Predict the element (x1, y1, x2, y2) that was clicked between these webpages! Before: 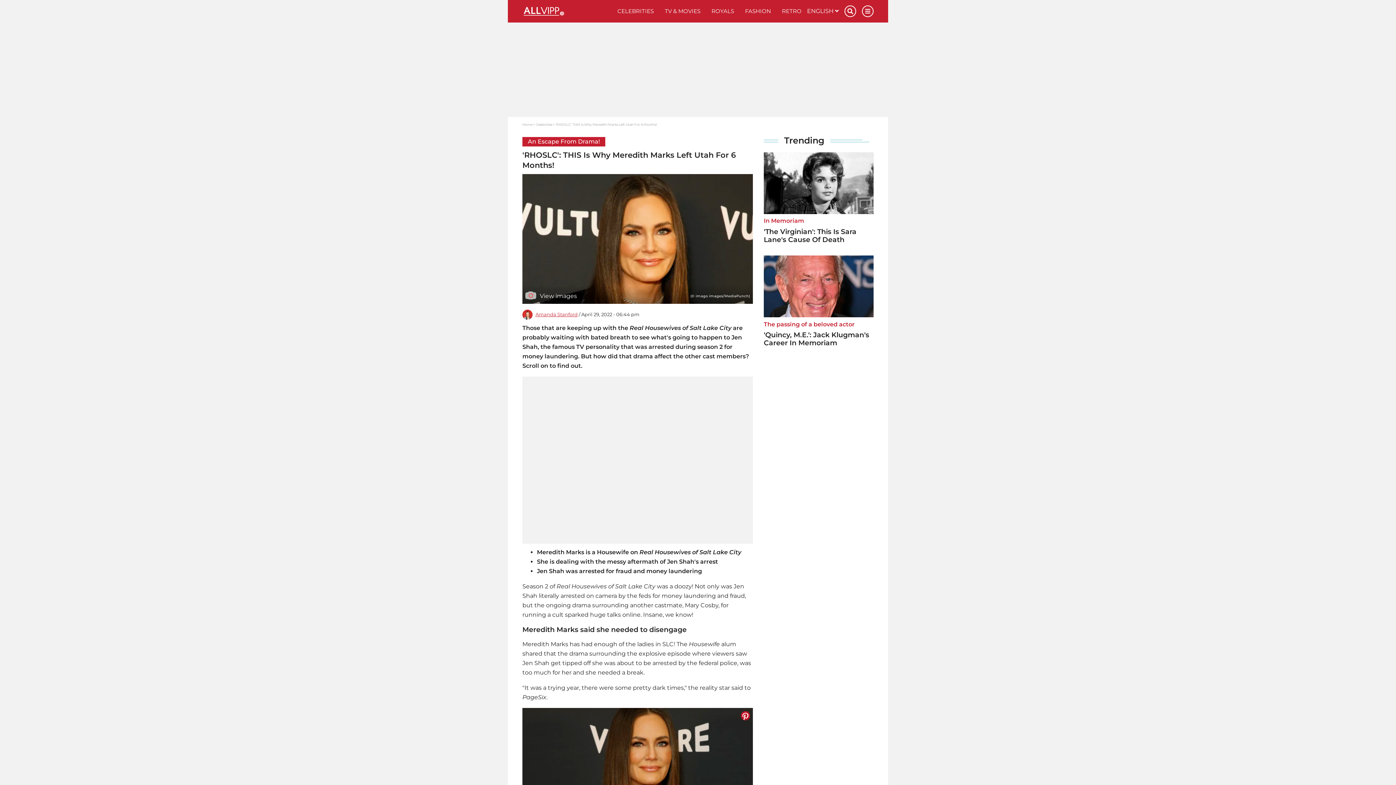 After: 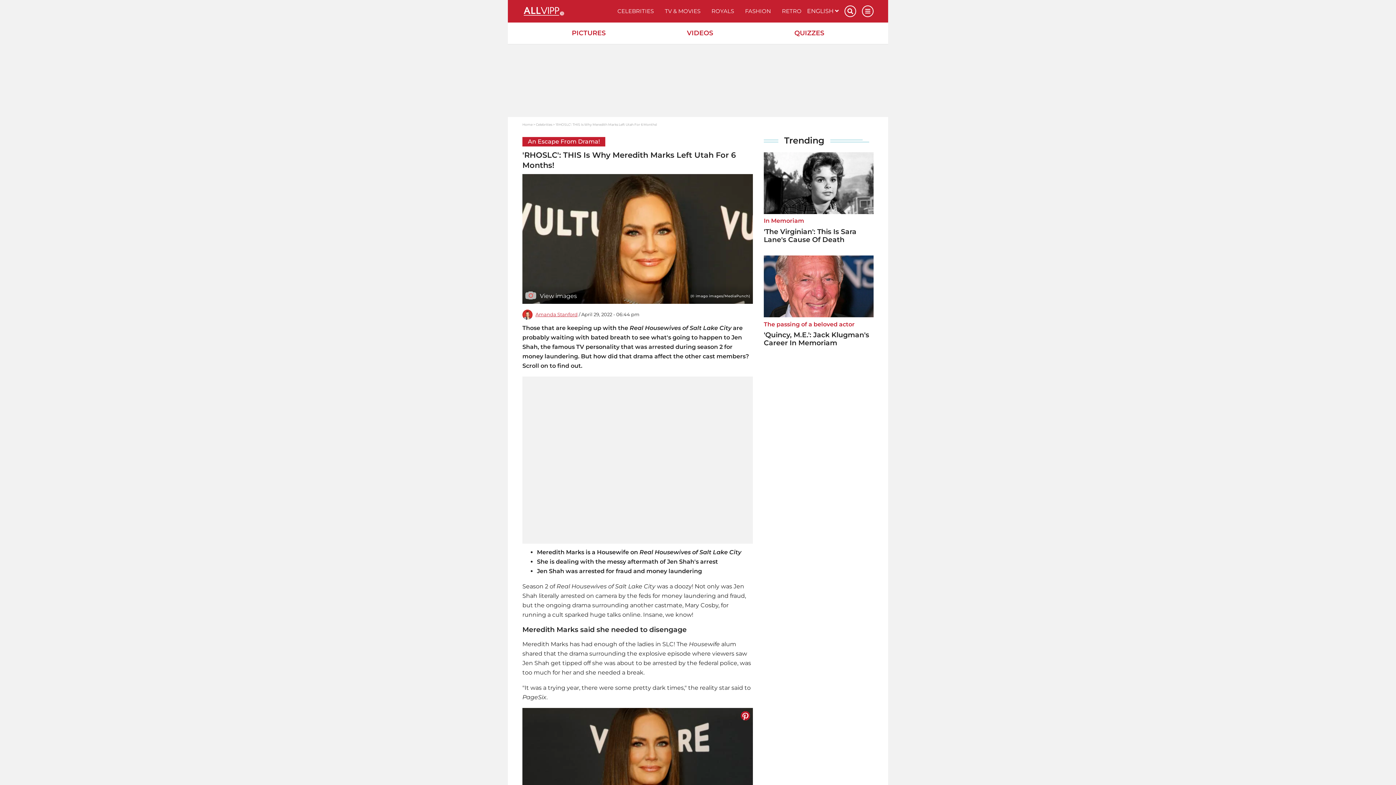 Action: bbox: (862, 5, 873, 17) label: Menu